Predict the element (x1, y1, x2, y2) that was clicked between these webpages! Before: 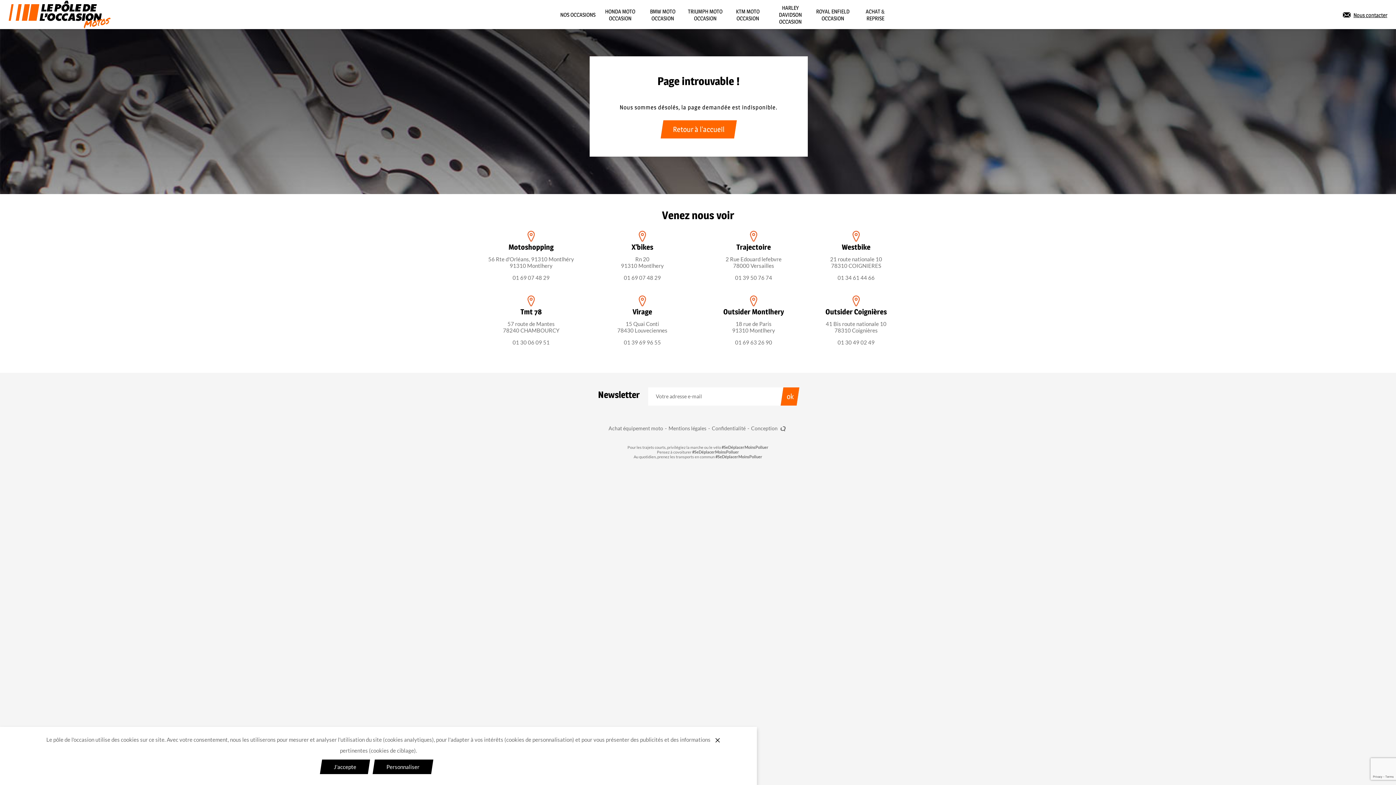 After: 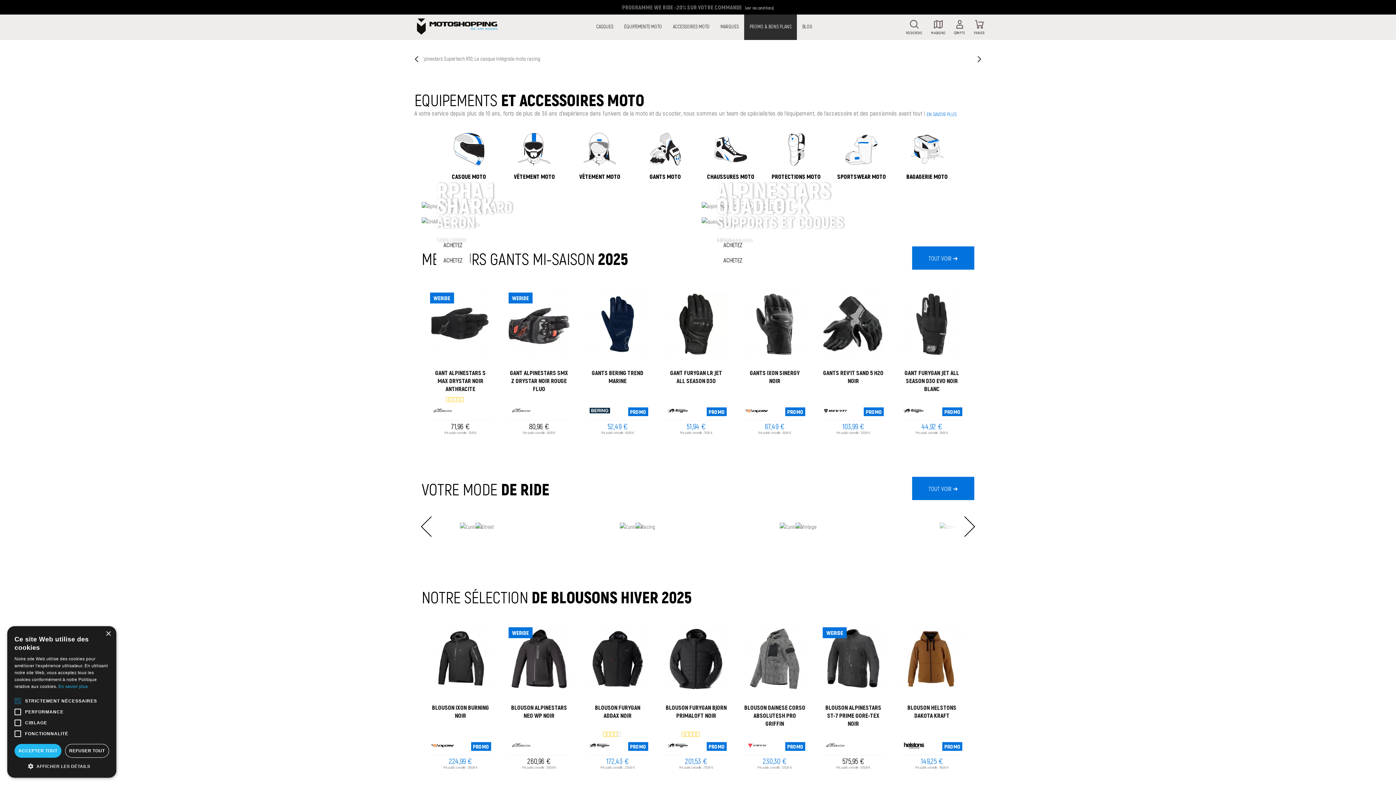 Action: label: Achat équipement moto bbox: (608, 425, 663, 431)